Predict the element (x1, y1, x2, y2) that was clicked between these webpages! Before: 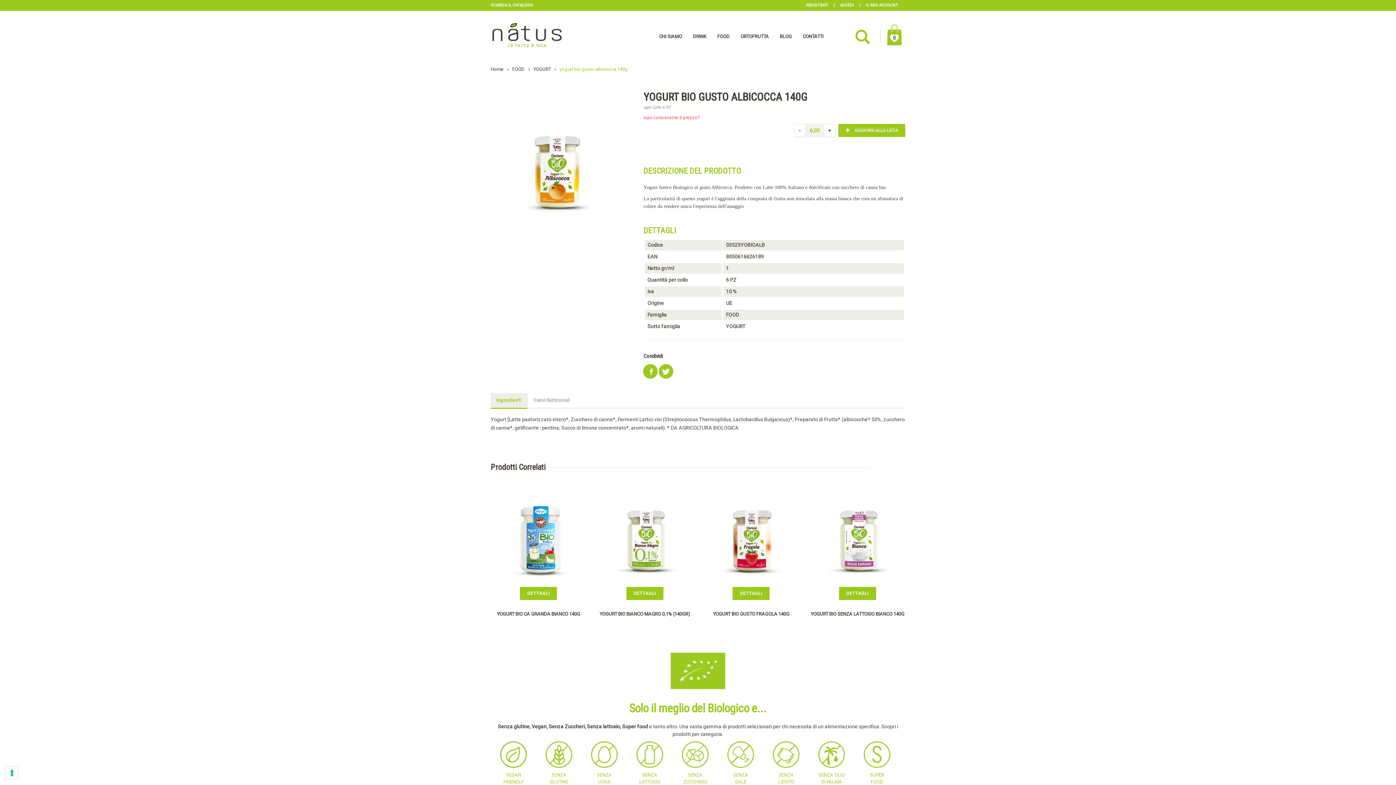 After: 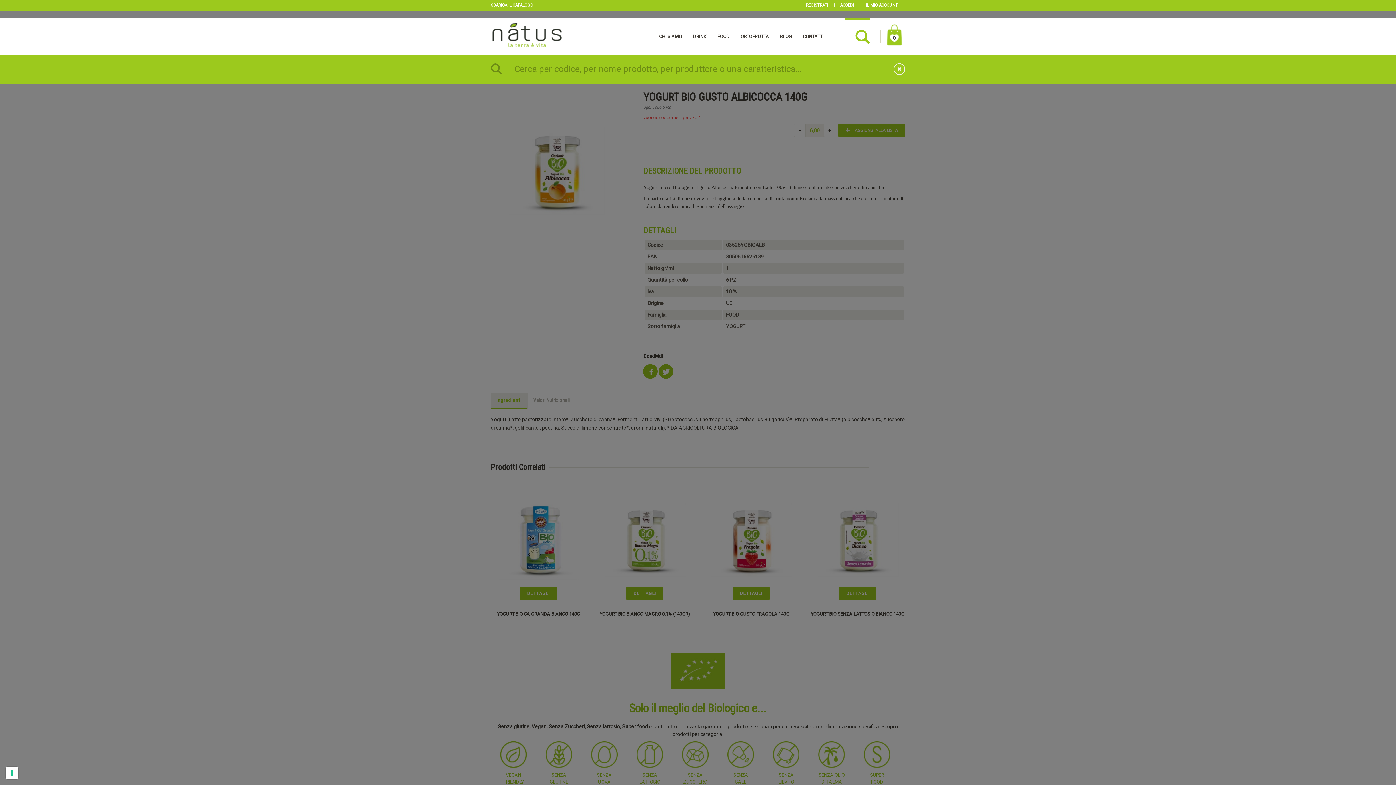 Action: bbox: (855, 39, 869, 44)